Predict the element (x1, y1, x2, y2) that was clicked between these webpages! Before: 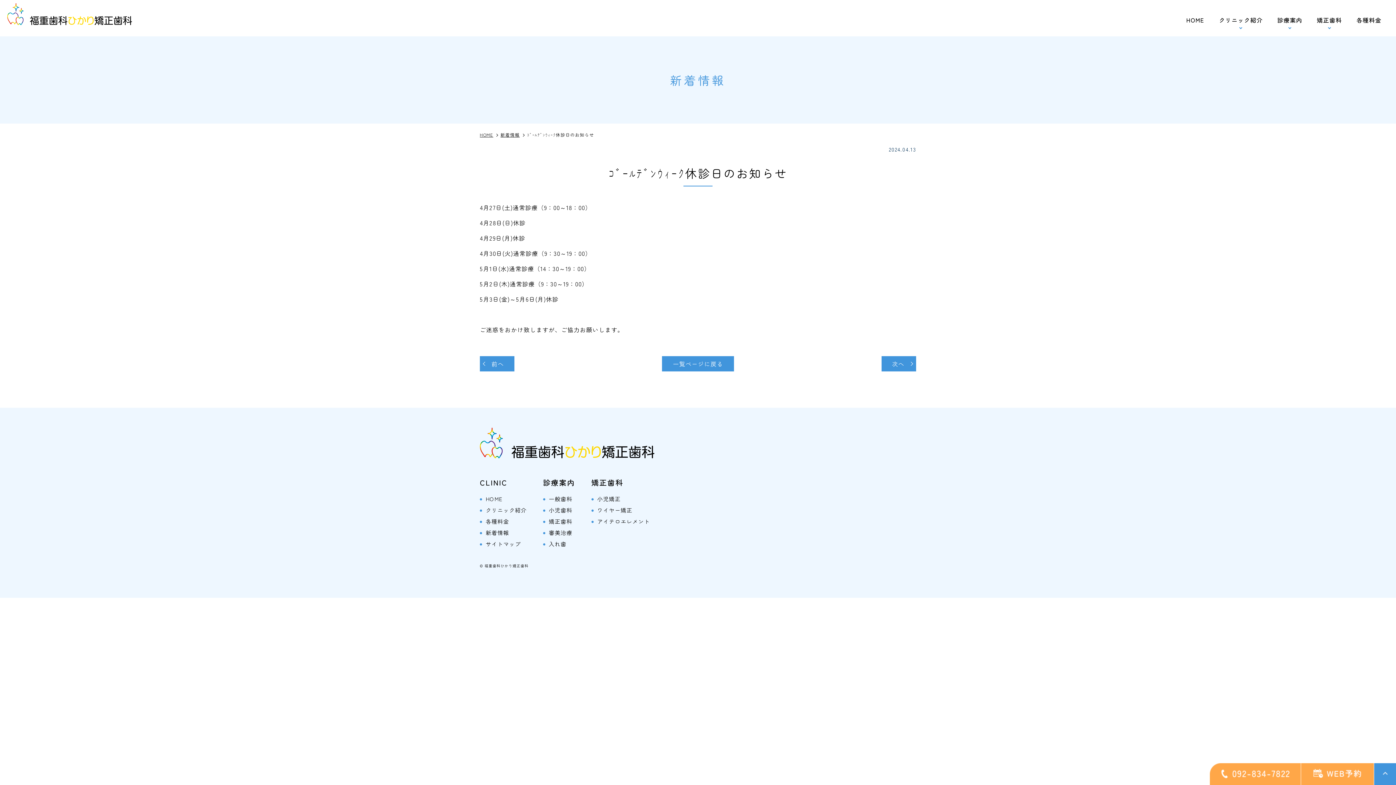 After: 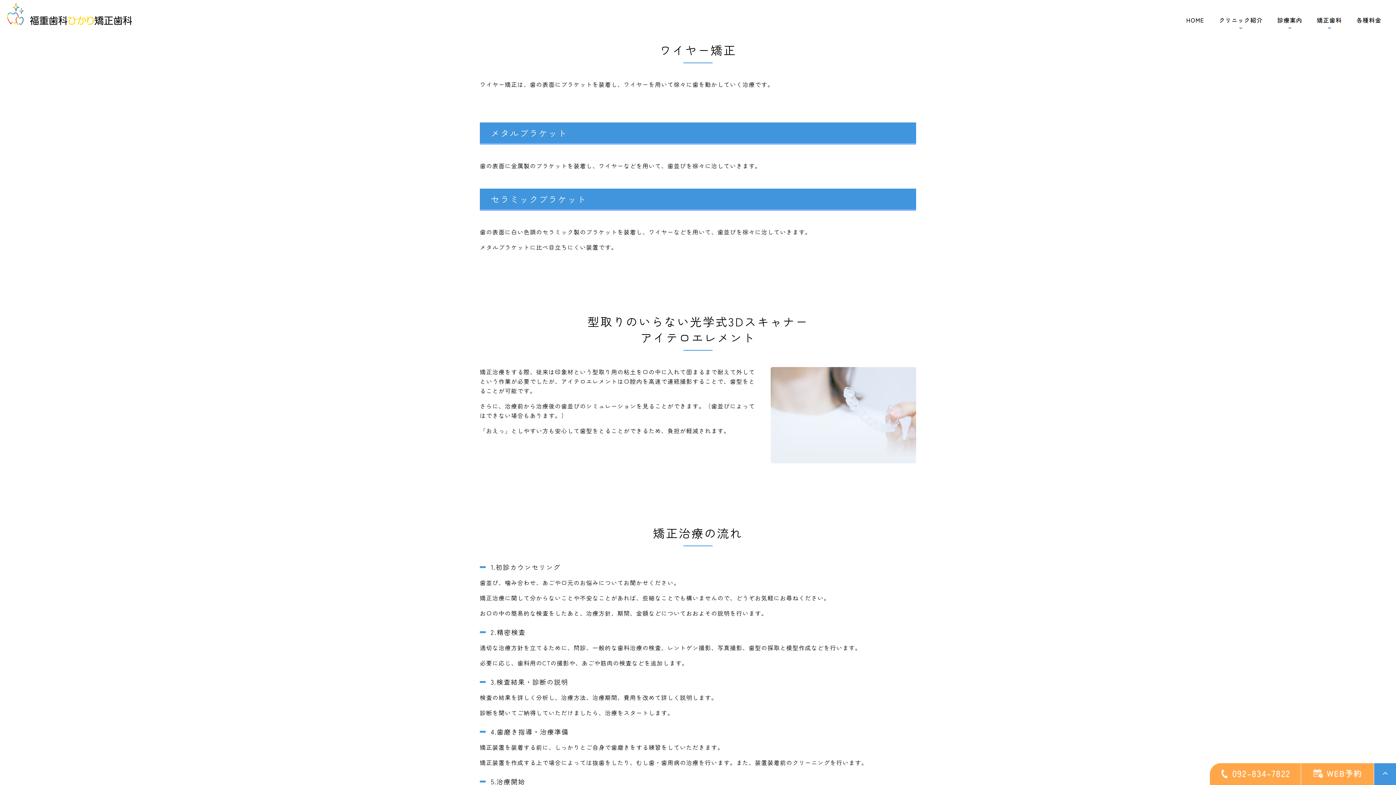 Action: label: ワイヤー矯正 bbox: (597, 506, 632, 514)